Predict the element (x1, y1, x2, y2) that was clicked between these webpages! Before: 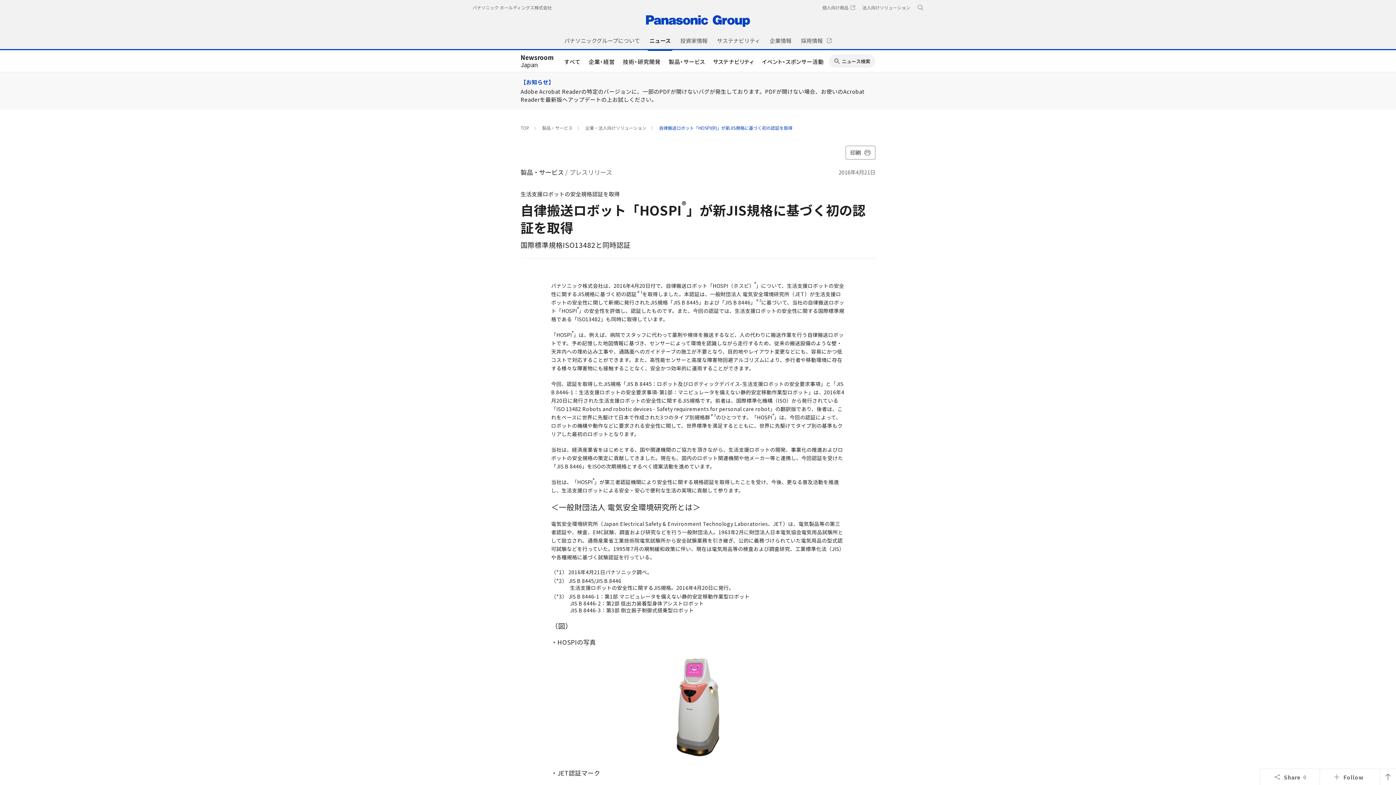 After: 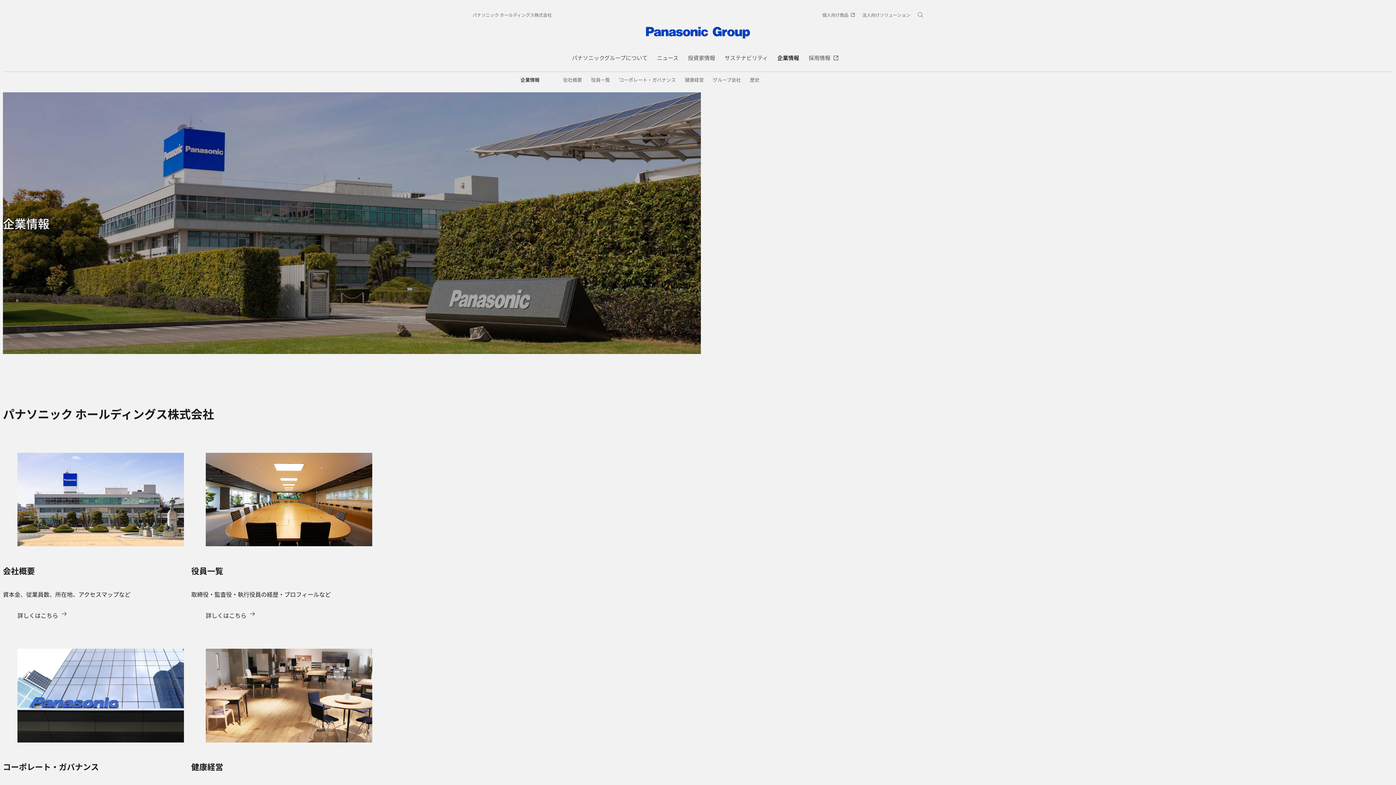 Action: bbox: (769, 36, 791, 49) label: 企業情報